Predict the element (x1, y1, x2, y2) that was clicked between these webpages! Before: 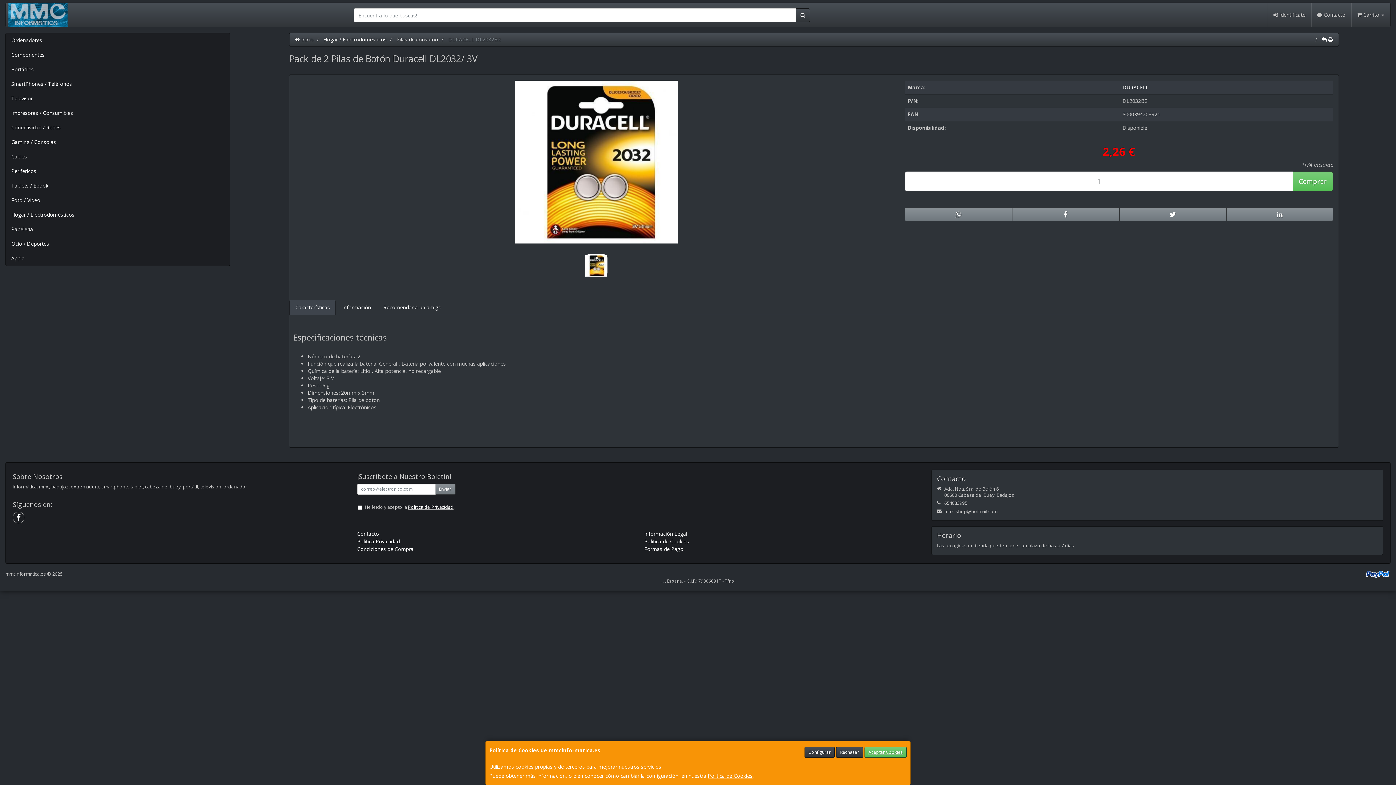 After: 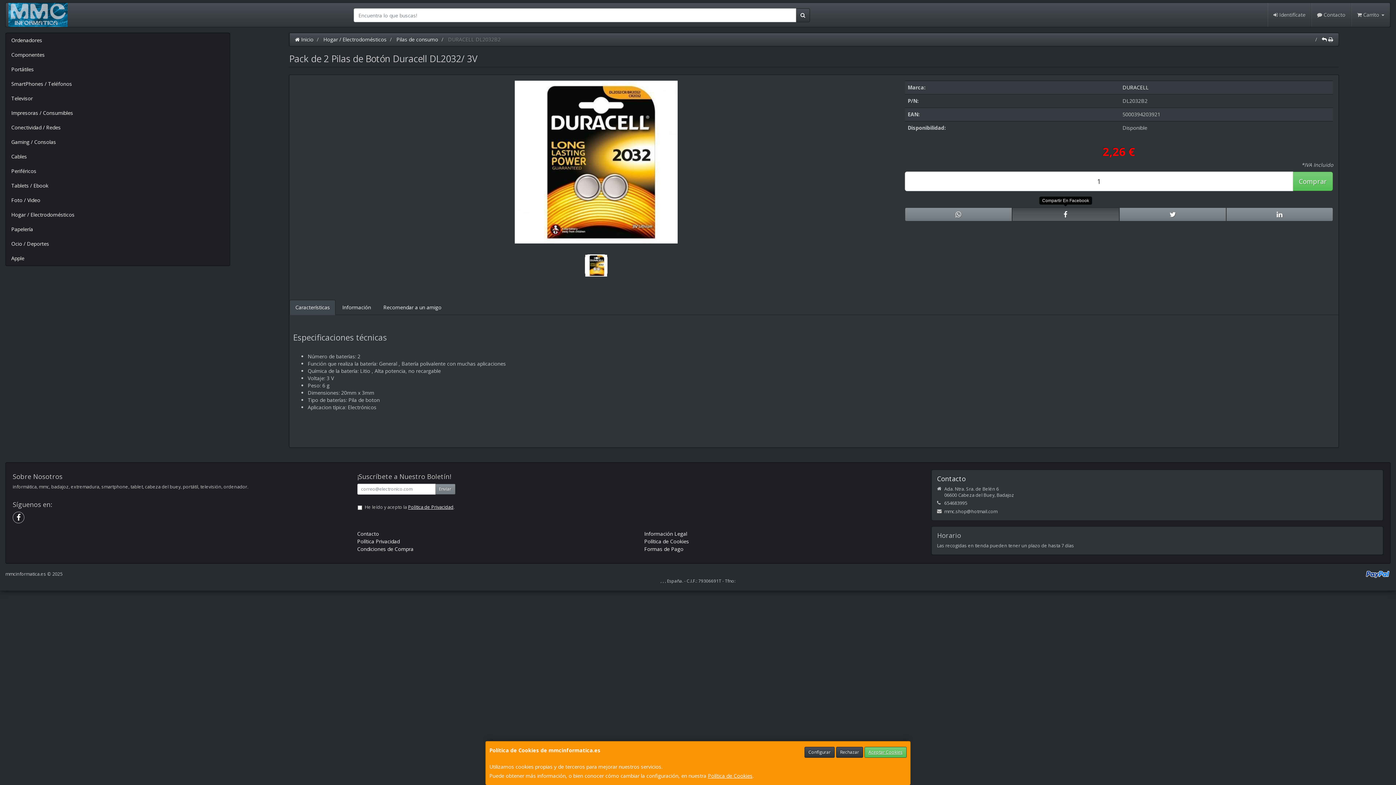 Action: bbox: (1012, 207, 1119, 221)